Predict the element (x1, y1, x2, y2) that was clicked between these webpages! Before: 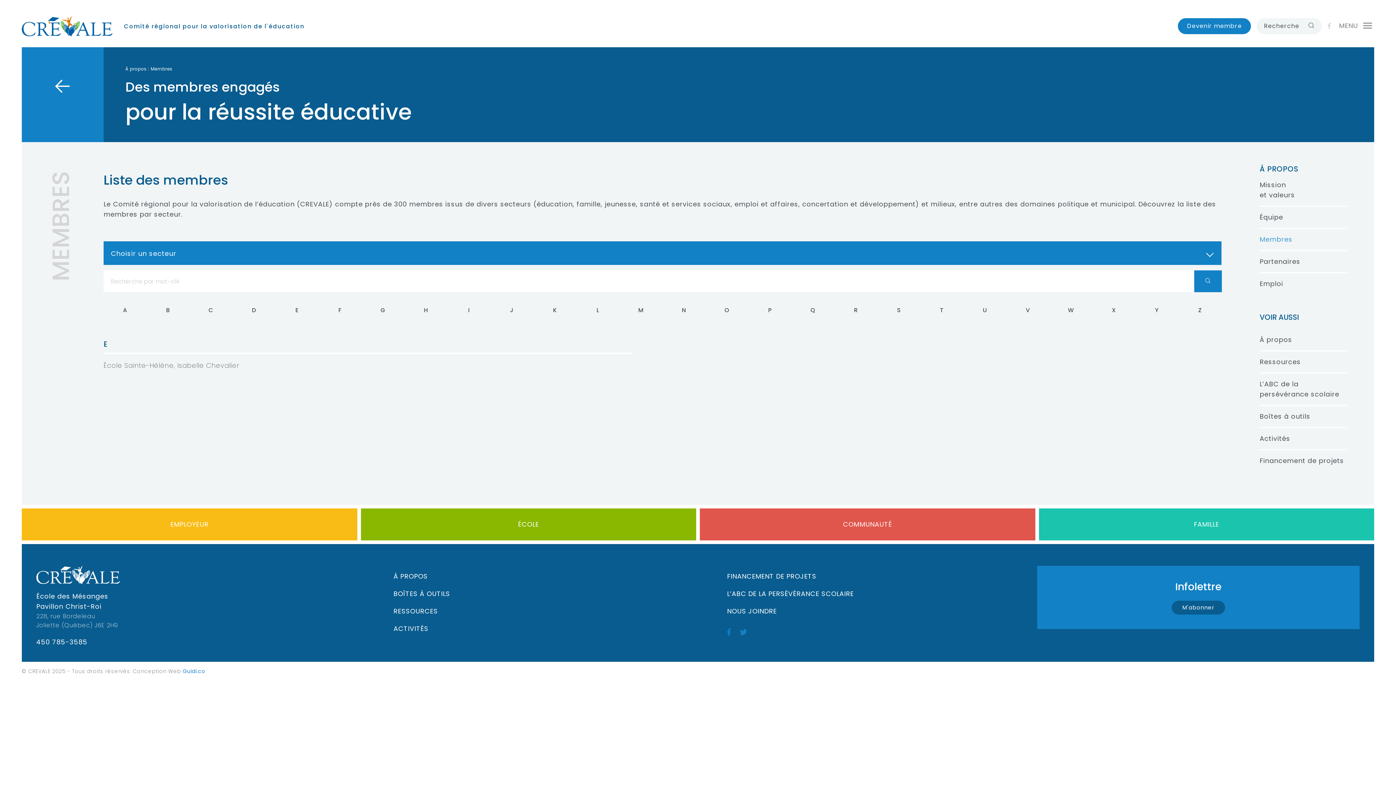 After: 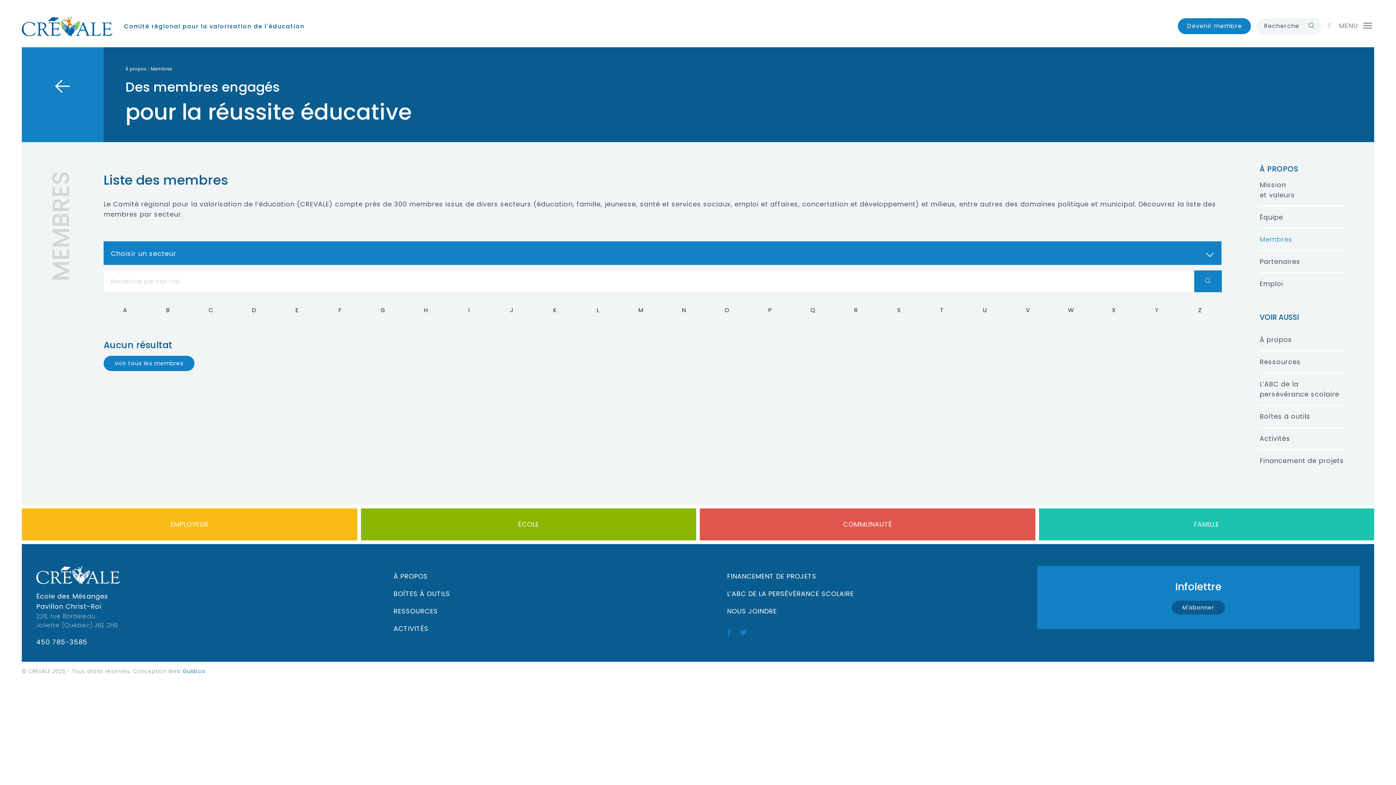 Action: label: Y bbox: (1135, 303, 1178, 317)